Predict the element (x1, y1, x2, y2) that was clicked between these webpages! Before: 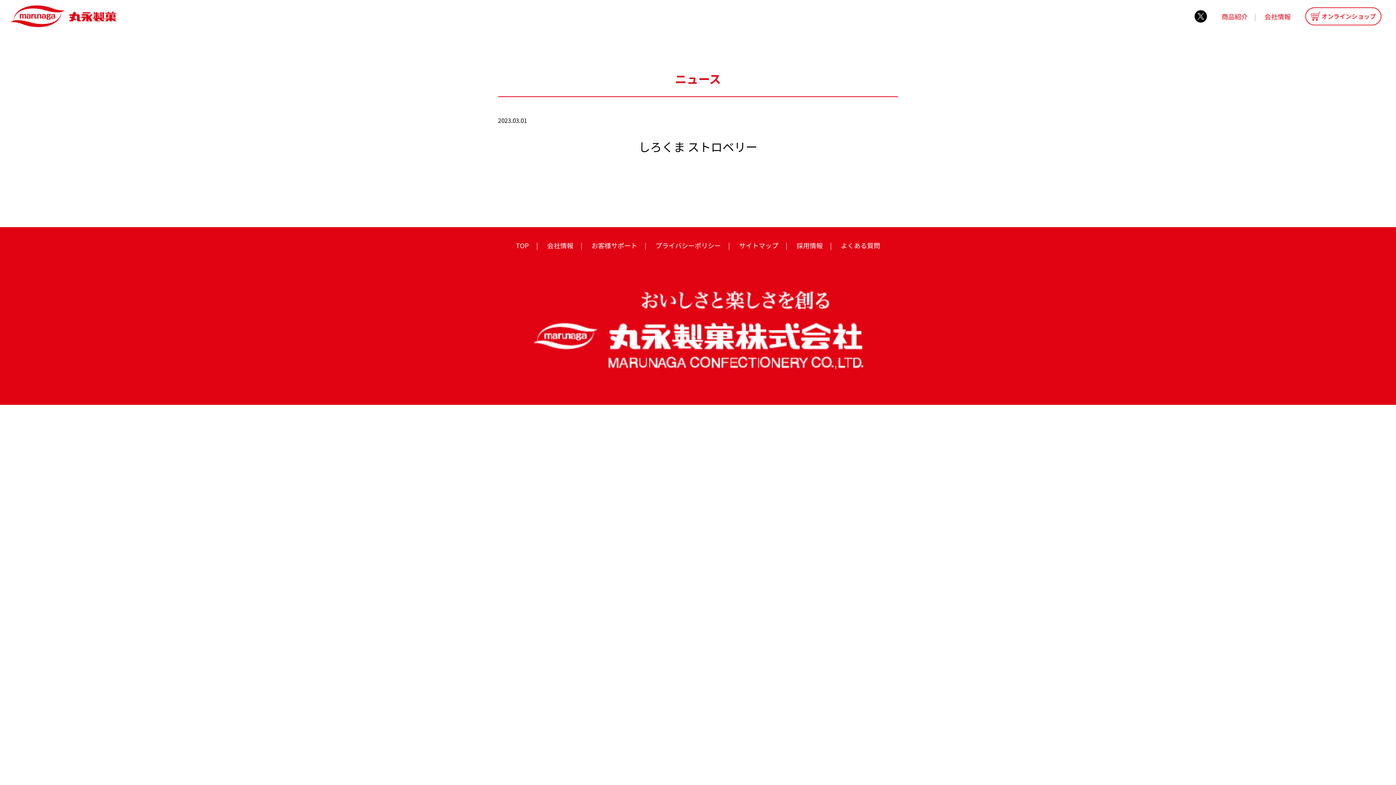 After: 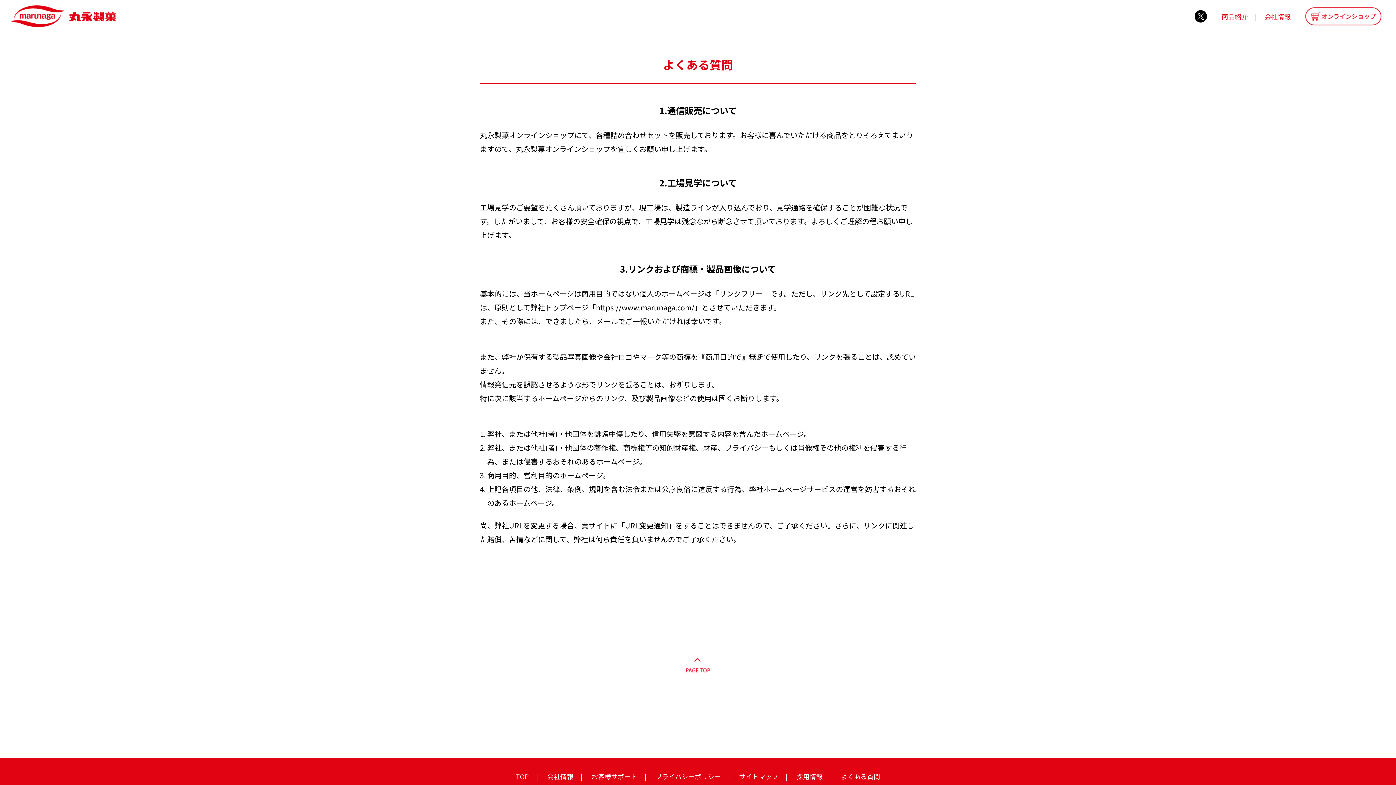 Action: label: よくある質問 bbox: (841, 240, 880, 250)